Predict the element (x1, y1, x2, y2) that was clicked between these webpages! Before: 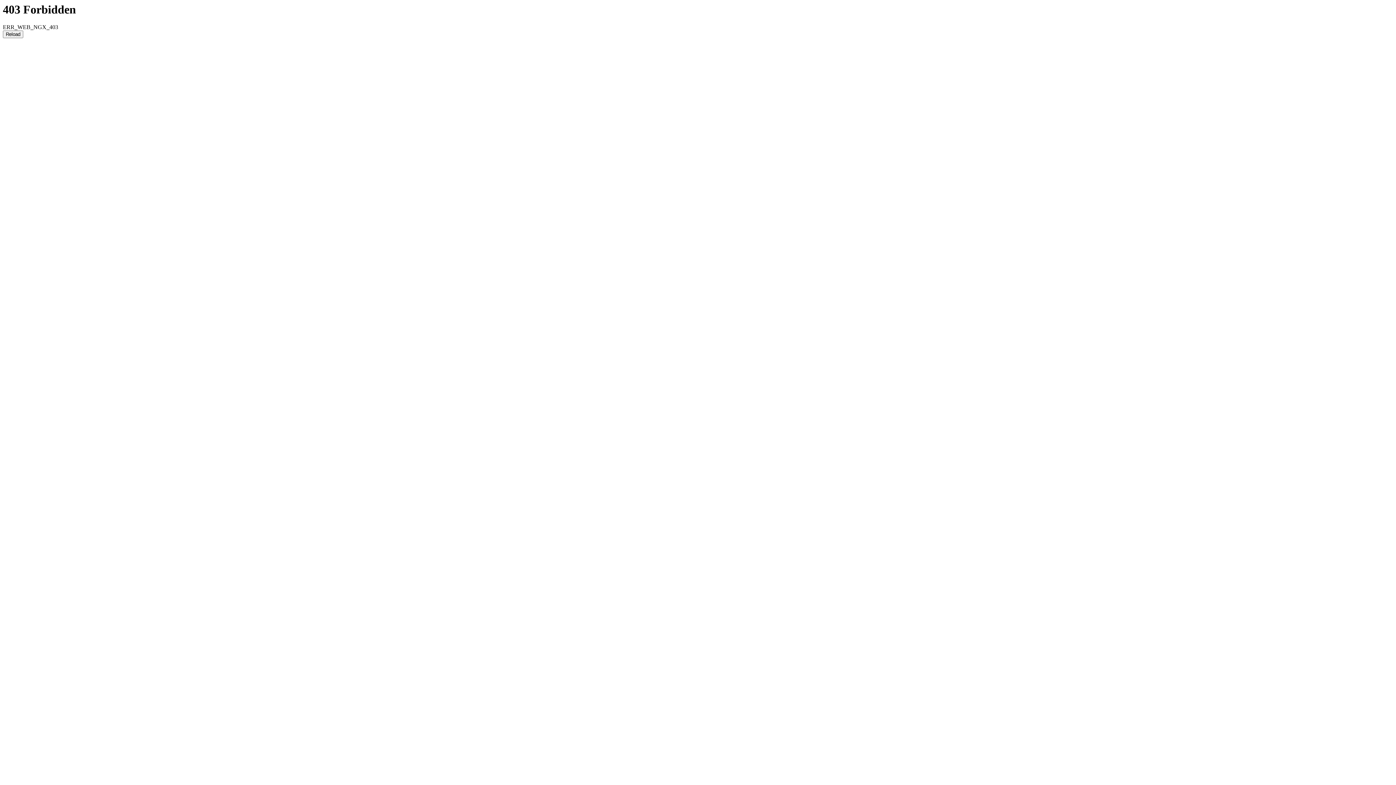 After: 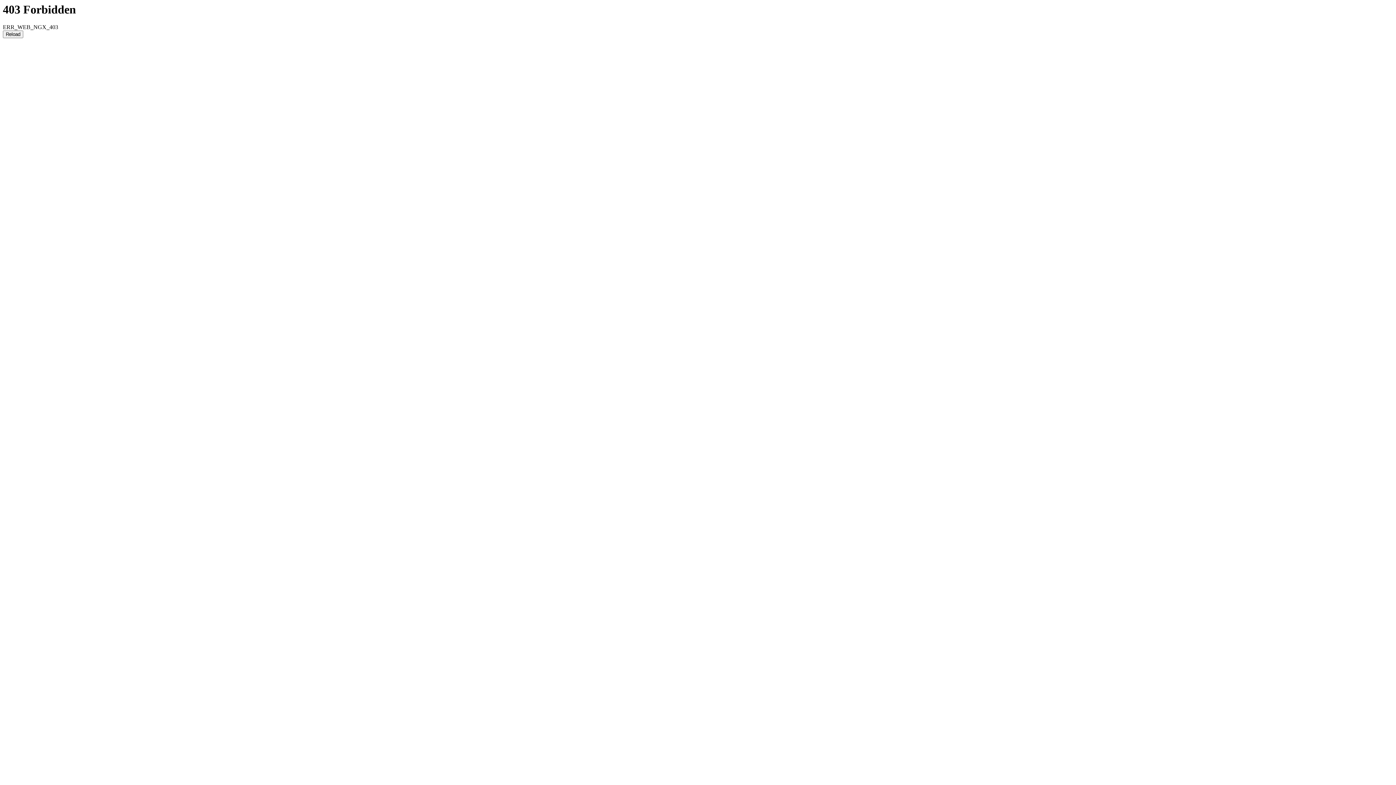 Action: label: Reload bbox: (2, 30, 23, 38)